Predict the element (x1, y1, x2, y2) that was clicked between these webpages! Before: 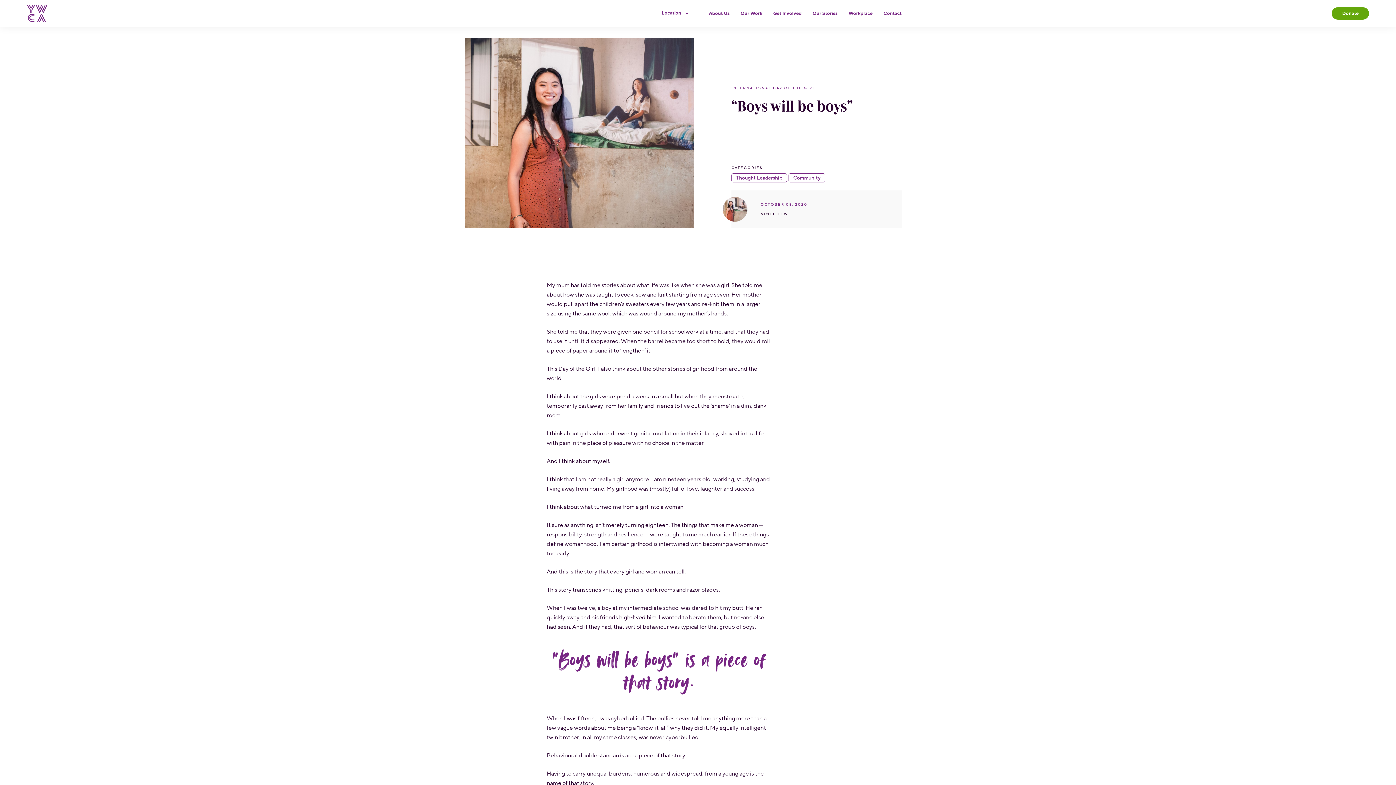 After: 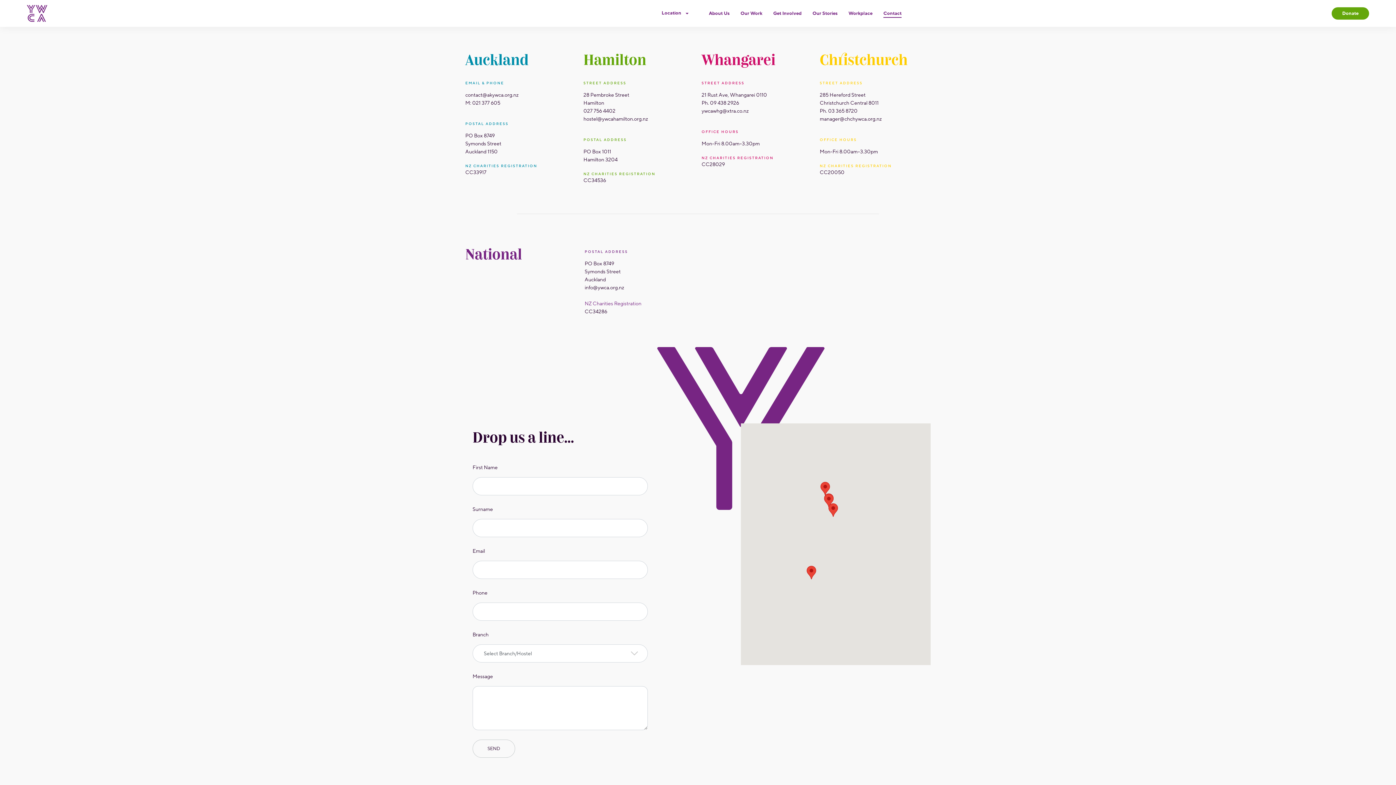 Action: bbox: (883, 9, 901, 17) label: Contact